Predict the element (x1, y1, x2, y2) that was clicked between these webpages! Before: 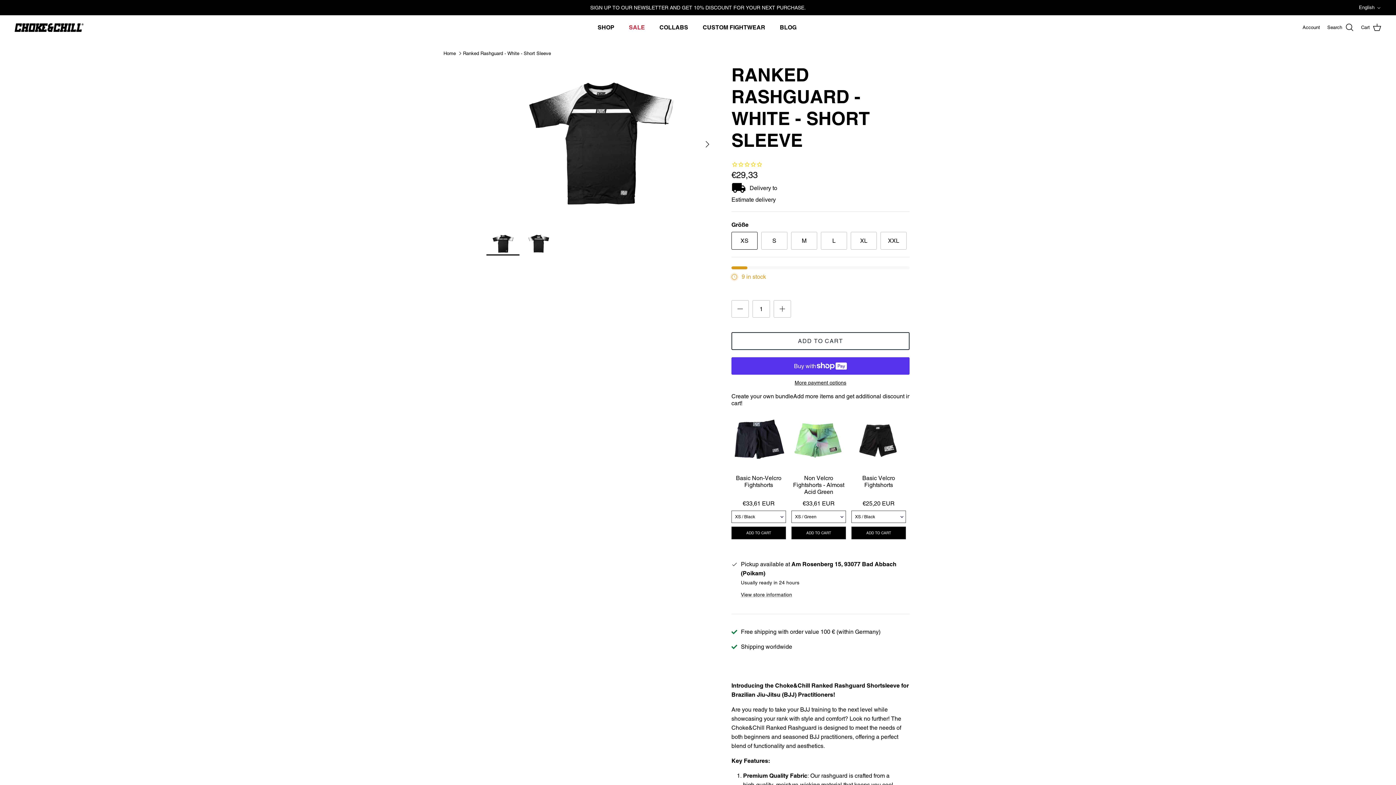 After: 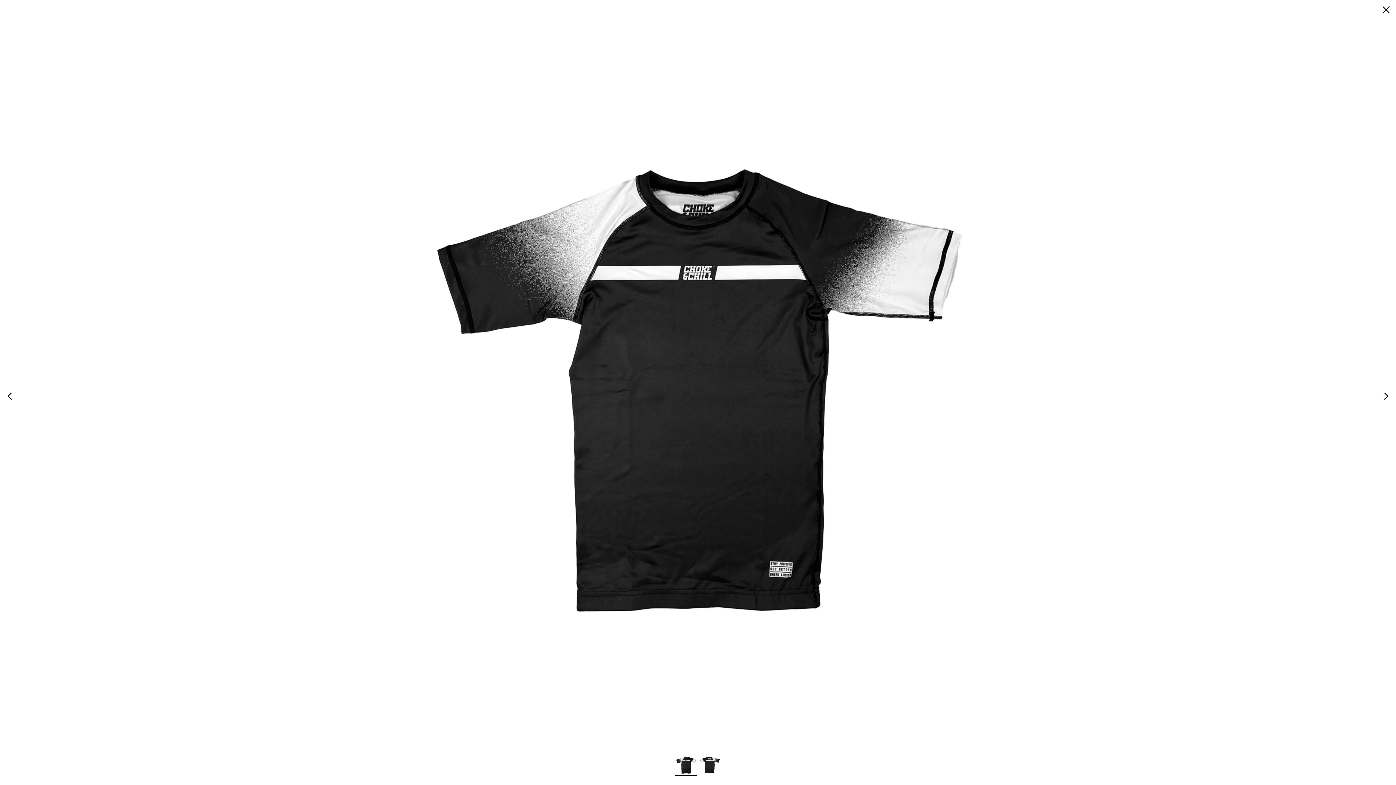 Action: bbox: (486, 64, 715, 224)